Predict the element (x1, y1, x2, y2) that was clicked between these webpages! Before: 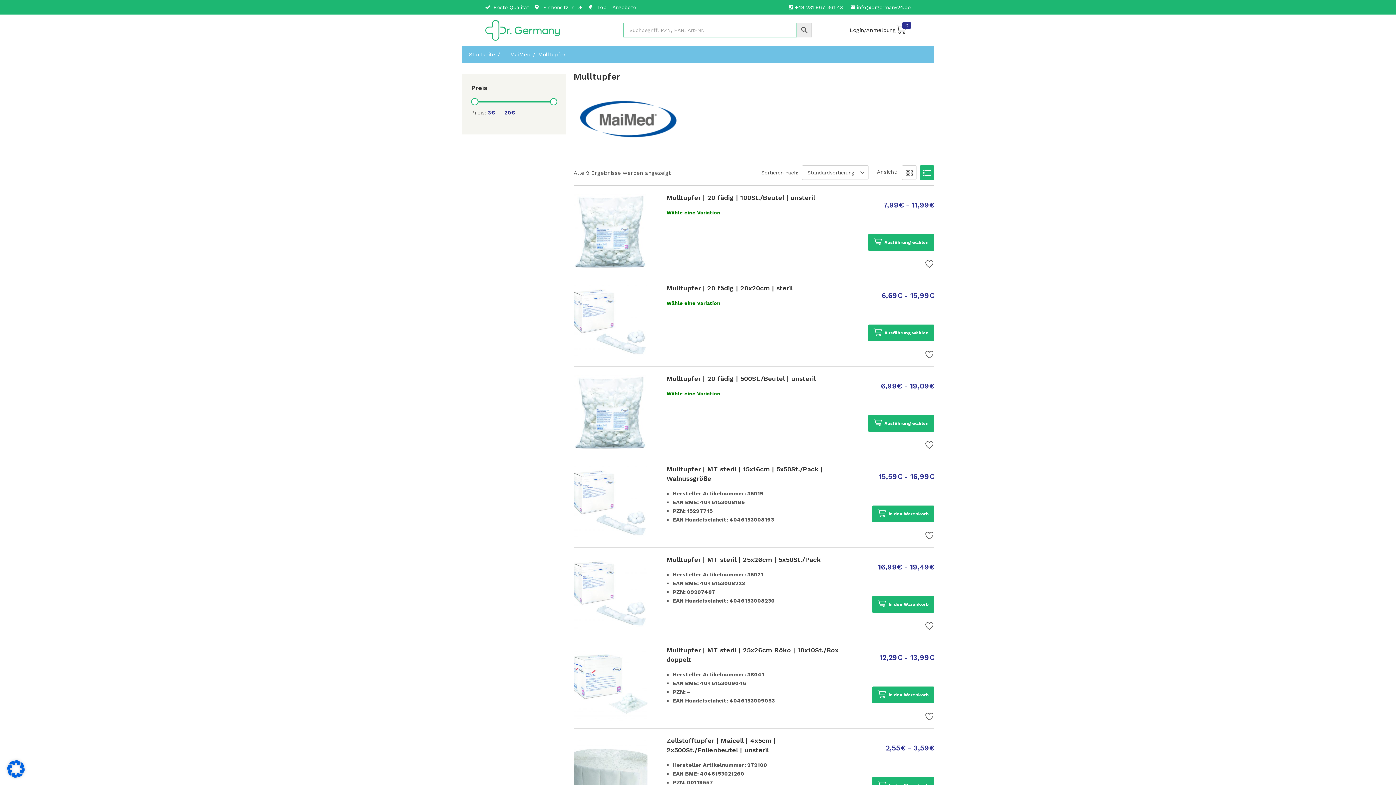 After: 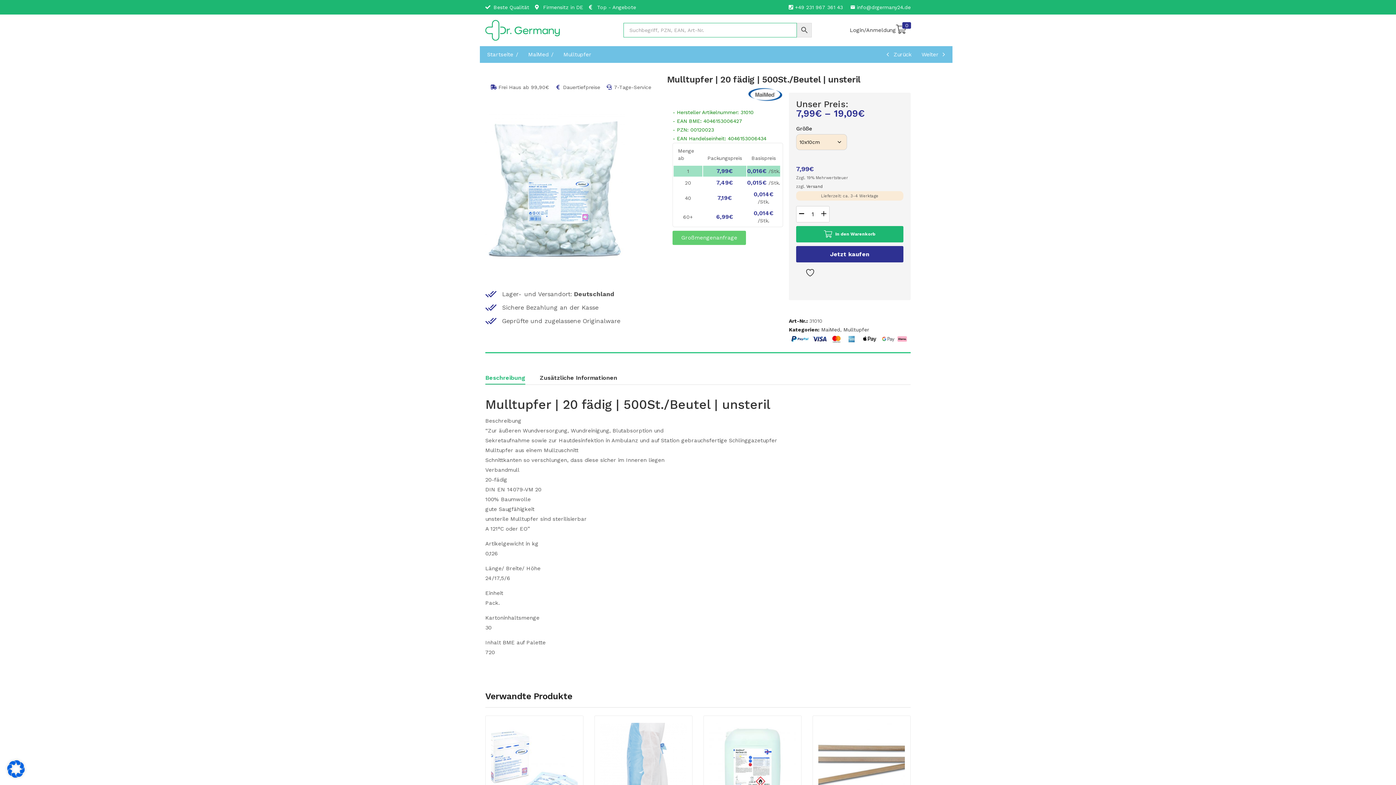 Action: bbox: (573, 375, 647, 449)